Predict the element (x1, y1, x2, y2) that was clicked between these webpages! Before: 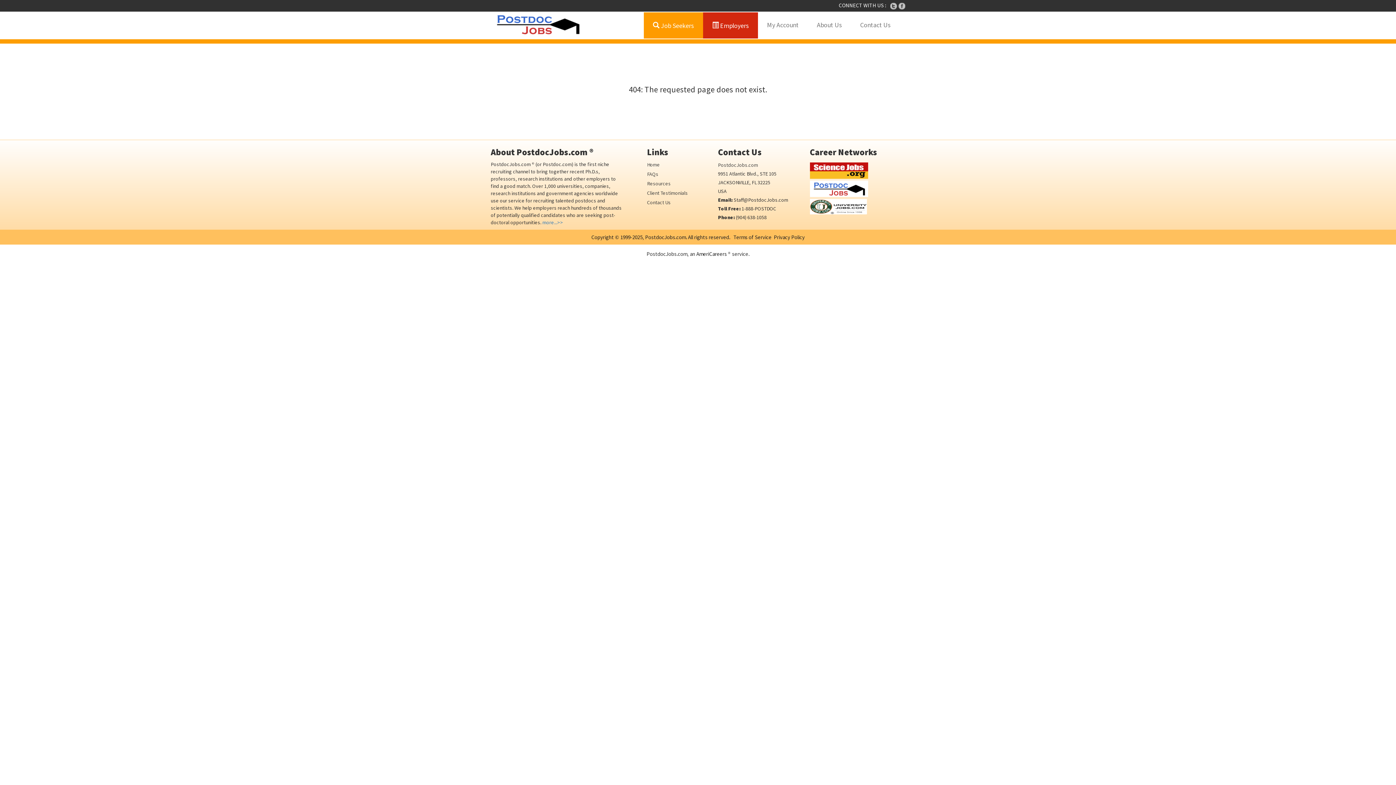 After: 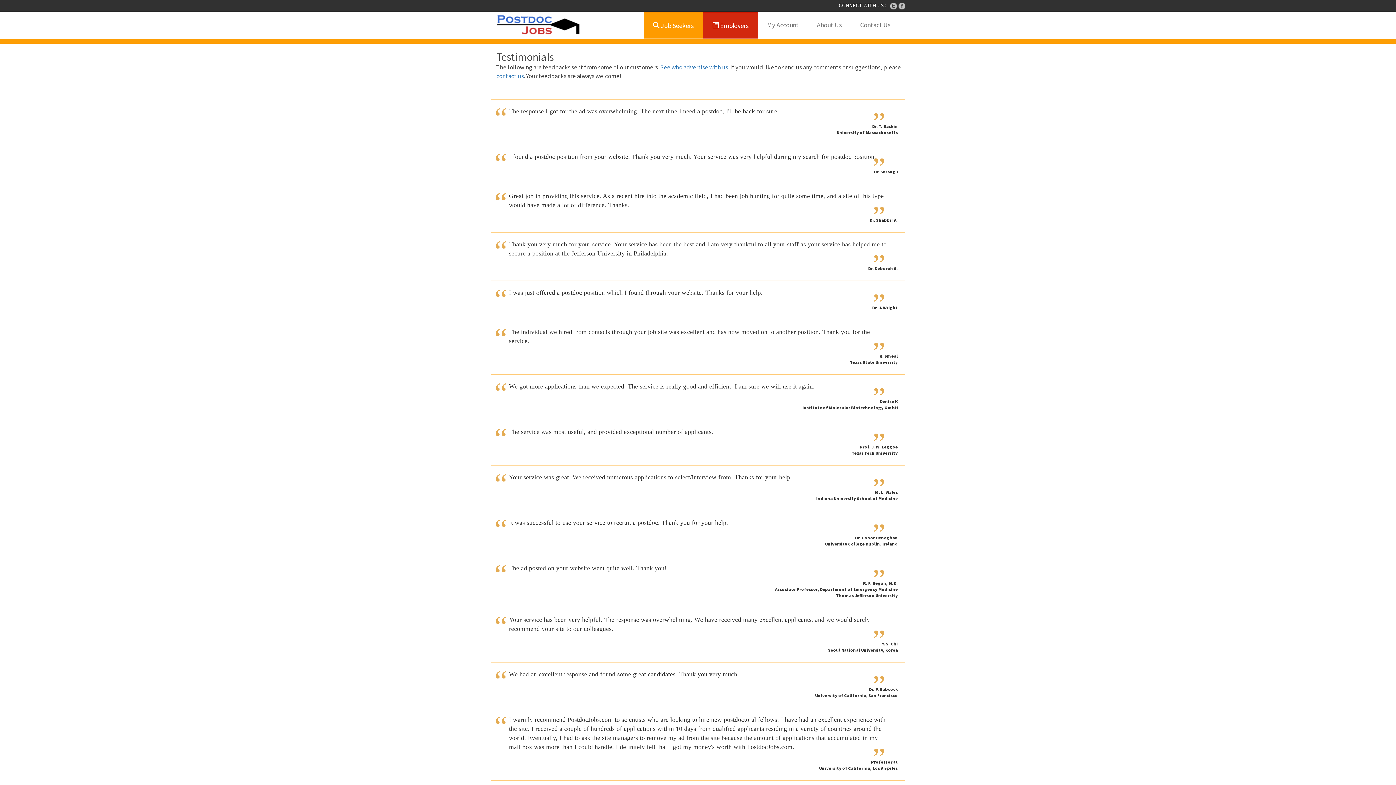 Action: bbox: (647, 189, 688, 196) label: Client Testimonials